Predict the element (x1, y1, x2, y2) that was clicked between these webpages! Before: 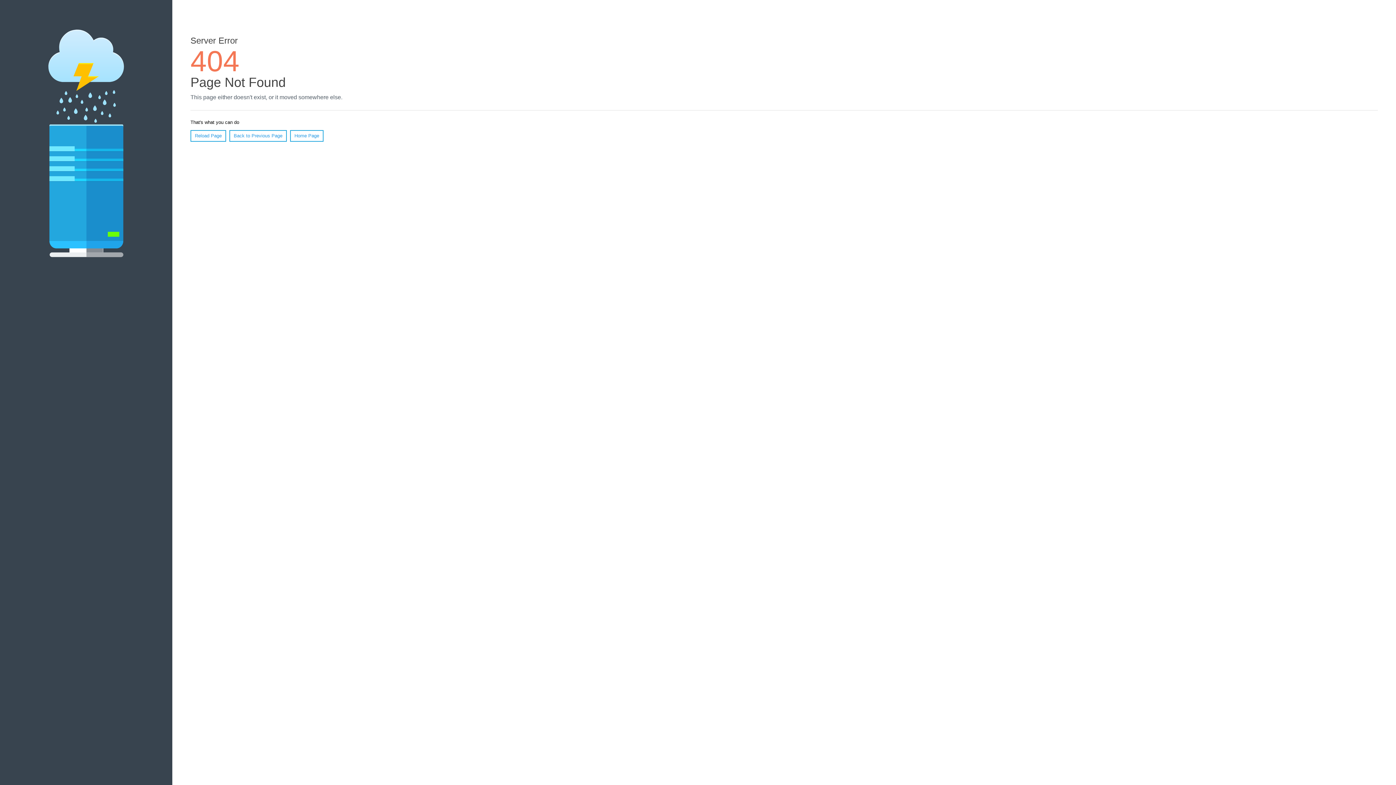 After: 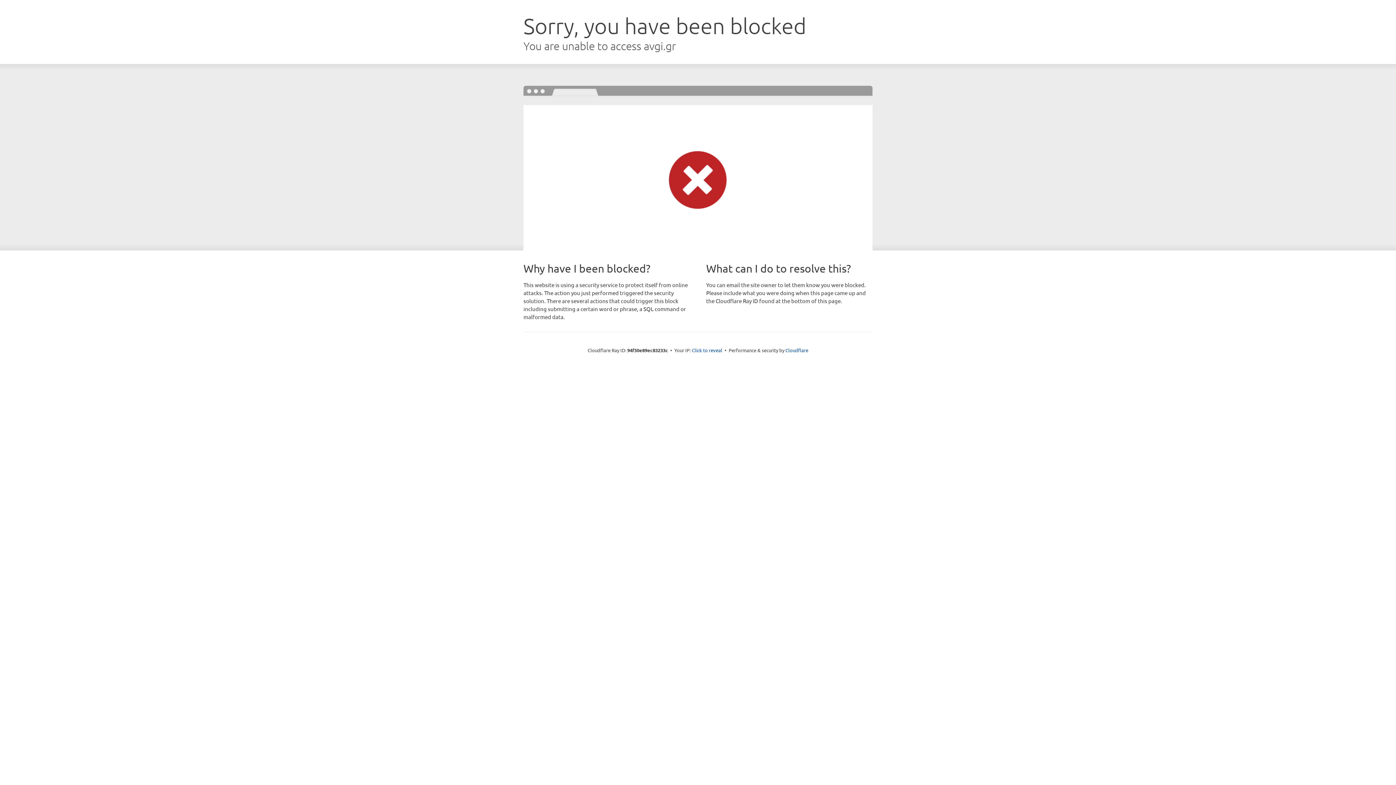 Action: bbox: (290, 130, 323, 141) label: Home Page